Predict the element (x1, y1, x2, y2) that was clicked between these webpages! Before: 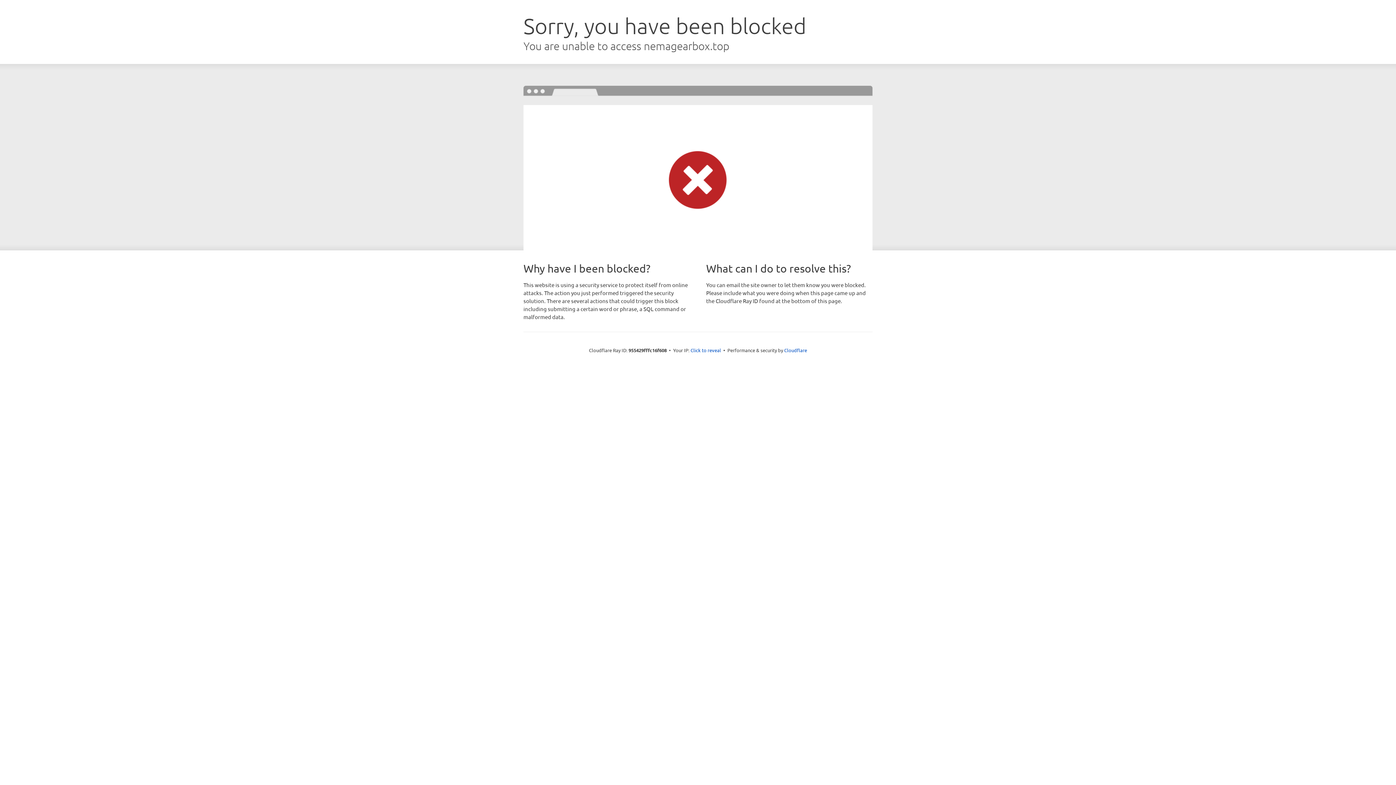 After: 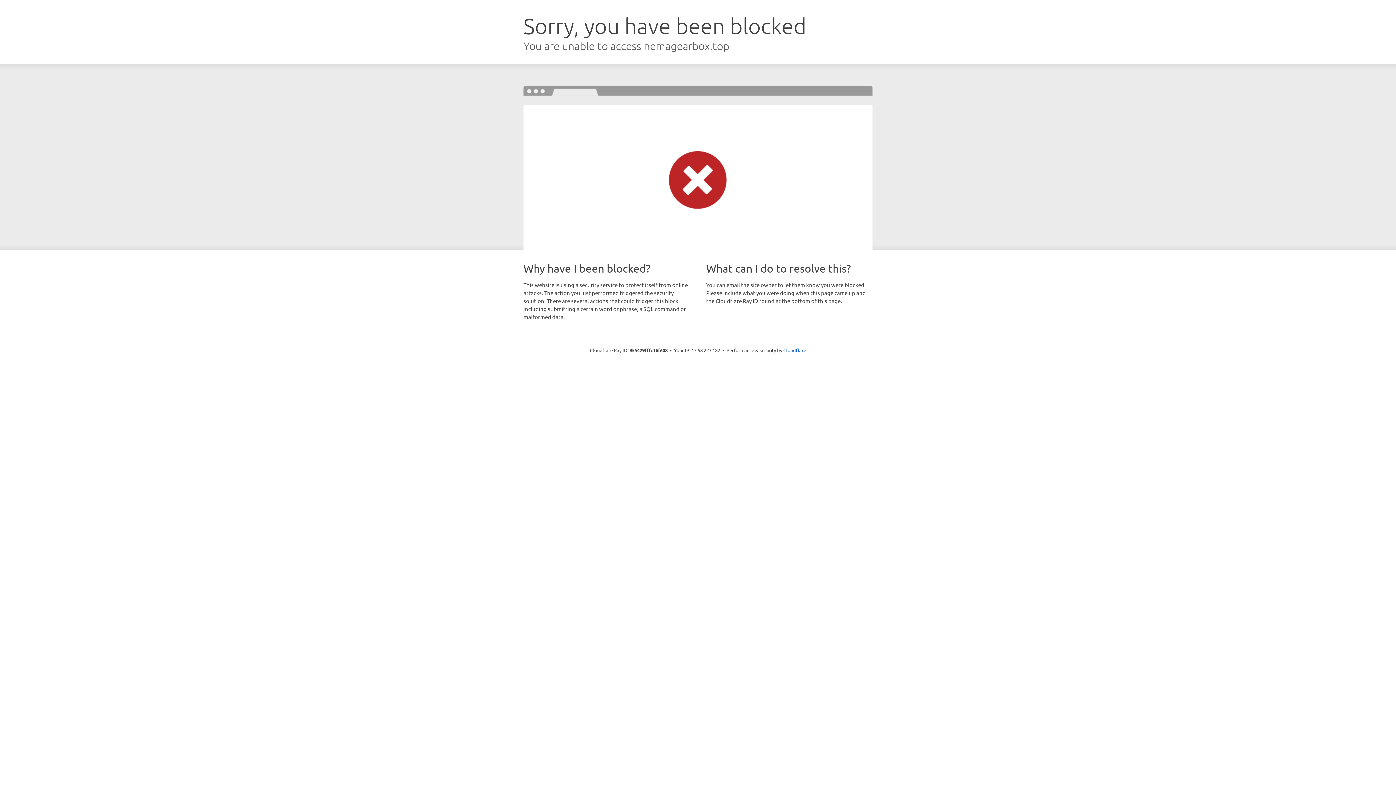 Action: label: Click to reveal bbox: (690, 346, 721, 353)